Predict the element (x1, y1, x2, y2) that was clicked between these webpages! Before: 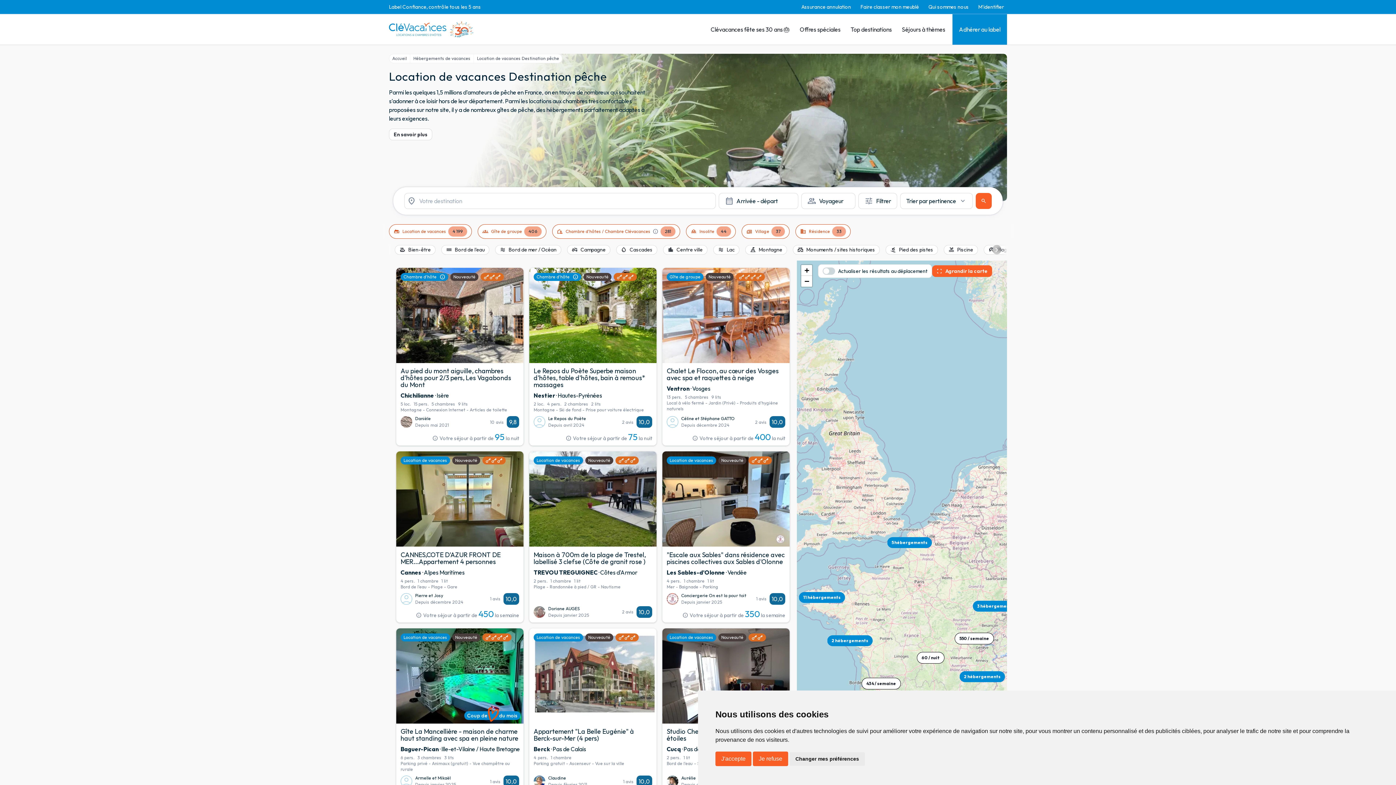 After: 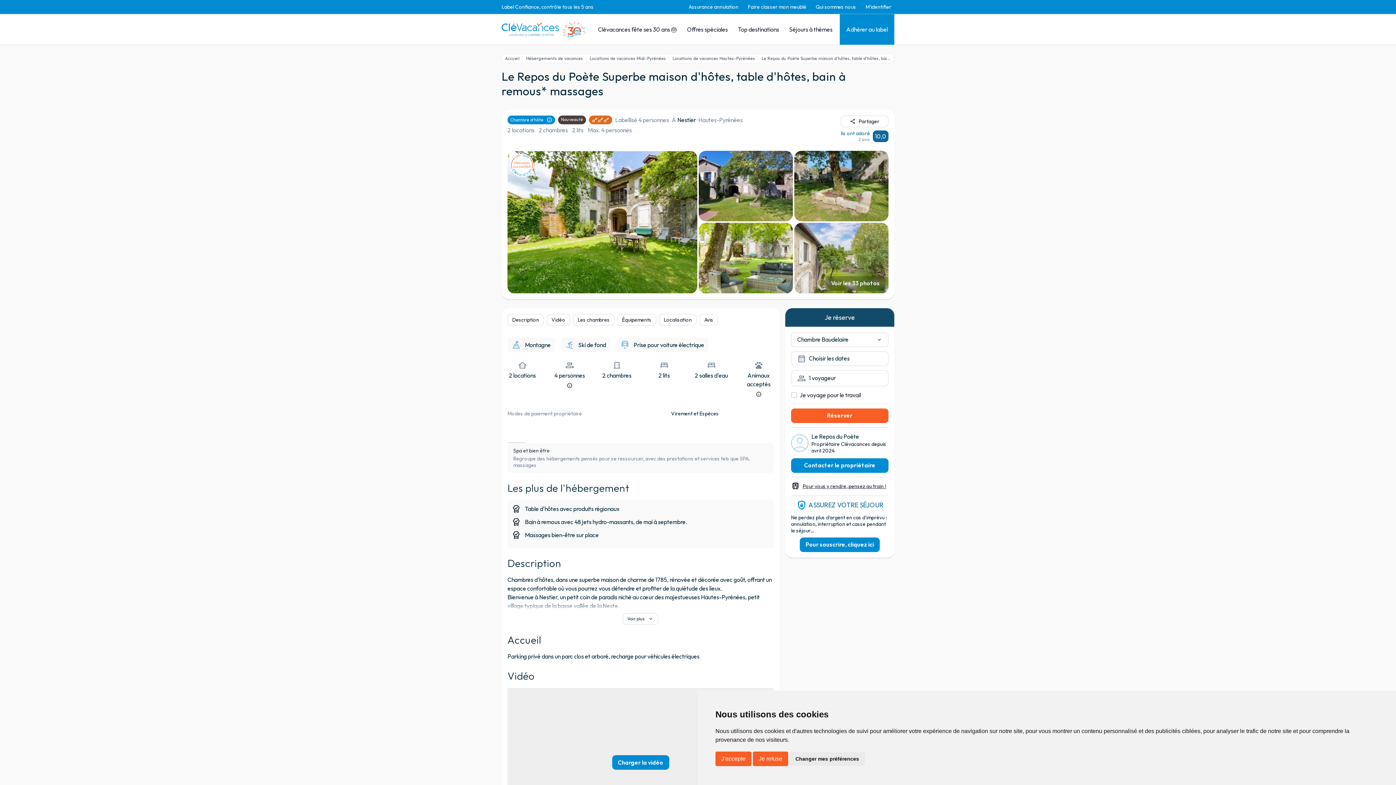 Action: label: chevron_left
chevron_right

Chambre d'hôte

info

Nouveauté

Le Repos du Poète Superbe maison d'hôtes, table d'hôtes, bain à remous* massages

Nestier · Hautes-Pyrénées

2 loc.

4 pers.

2 chambres

2 lits

Montagne - Ski de fond - Prise pour voiture électrique

Le Repos du Poète

Depuis avril 2024

2 avis

10,0

info

Votre séjour à partir de 75 la nuit bbox: (529, 267, 656, 445)